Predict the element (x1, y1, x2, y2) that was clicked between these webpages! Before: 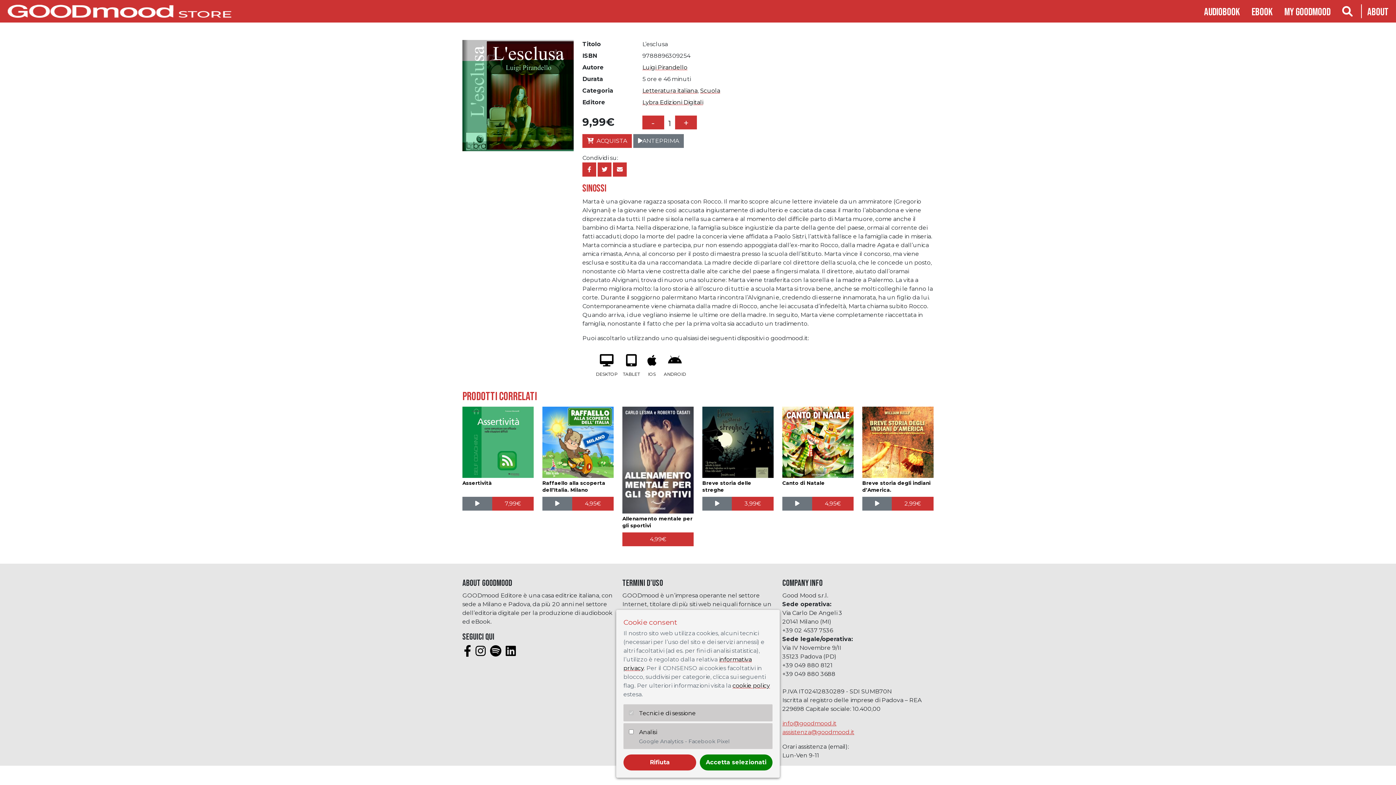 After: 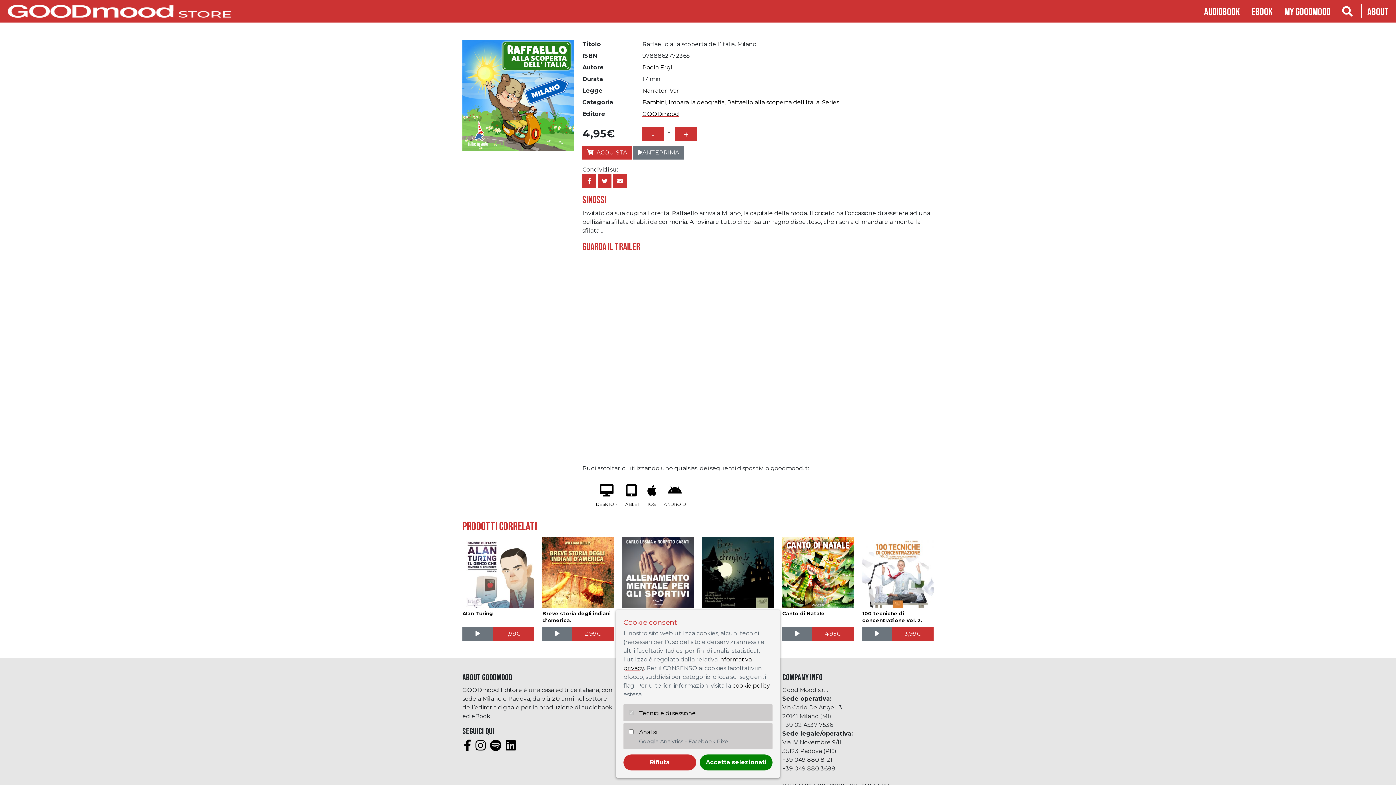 Action: bbox: (542, 438, 613, 494) label: Raffaello alla scoperta dell’Italia. Milano